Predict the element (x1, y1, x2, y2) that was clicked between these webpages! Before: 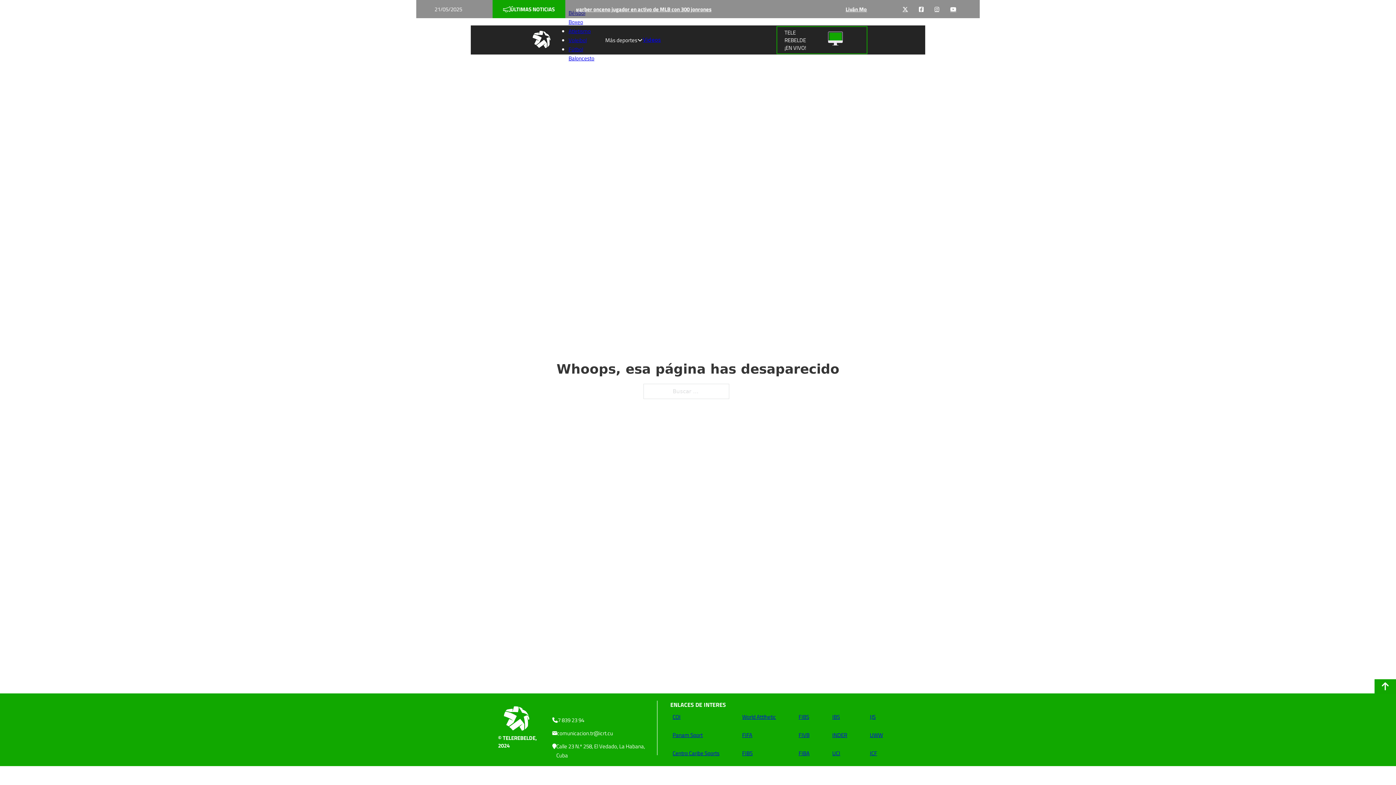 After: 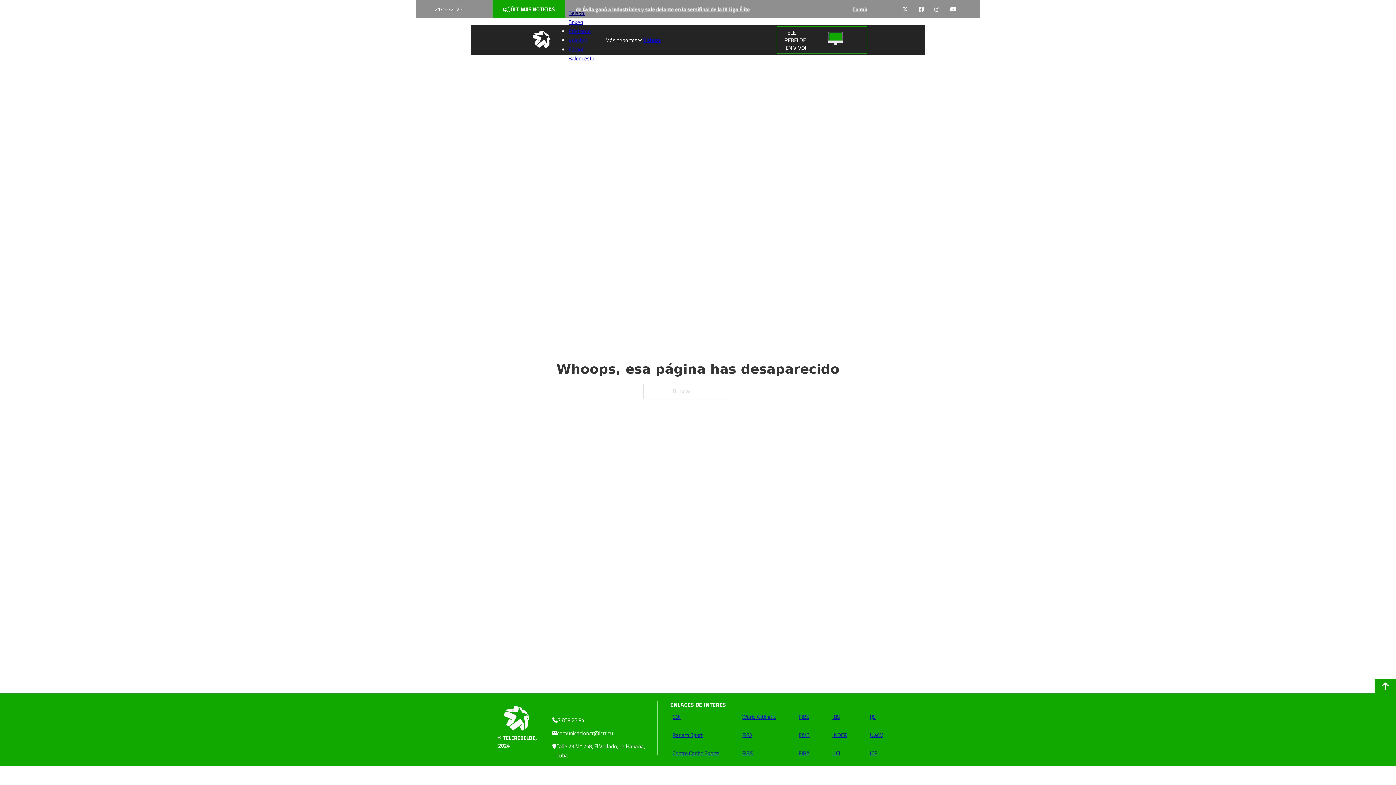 Action: bbox: (870, 731, 883, 739) label: UWW